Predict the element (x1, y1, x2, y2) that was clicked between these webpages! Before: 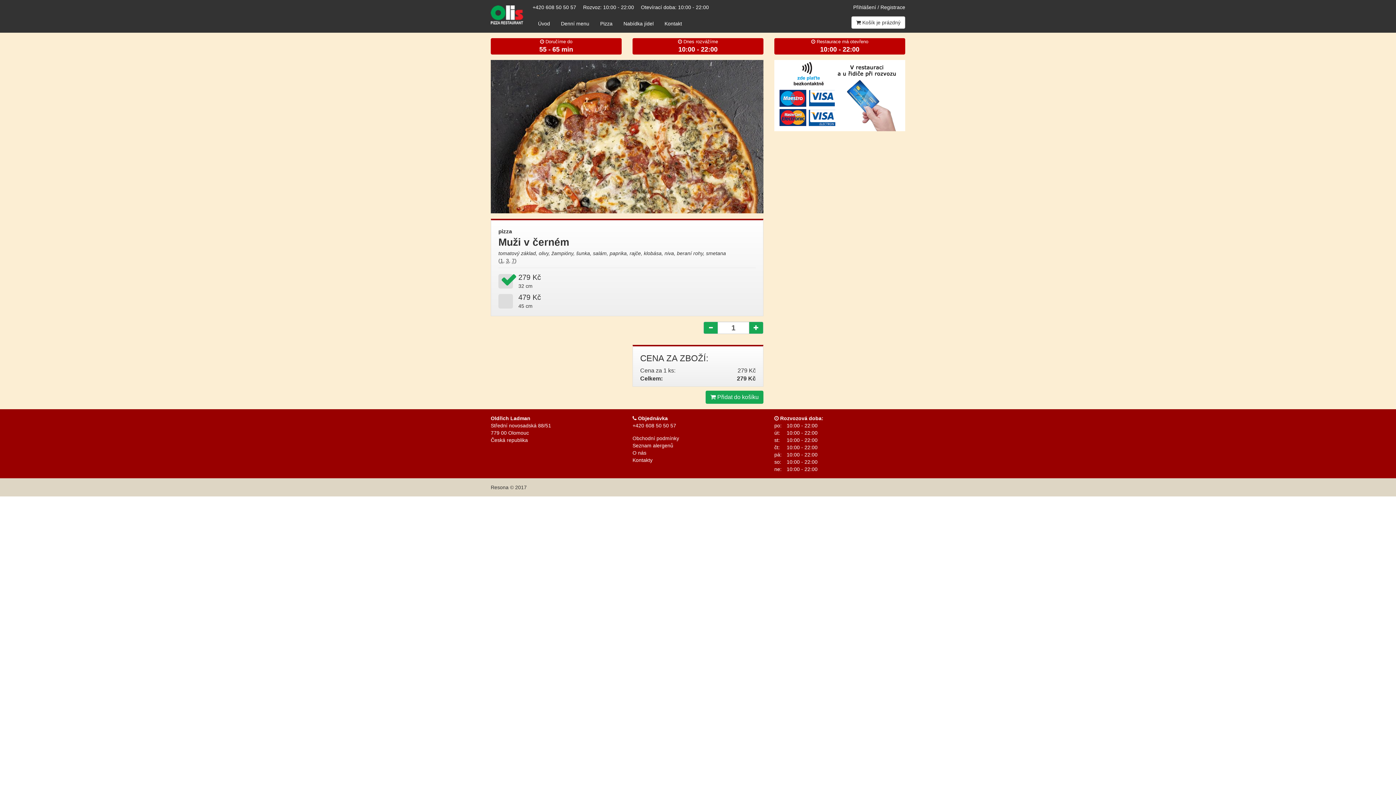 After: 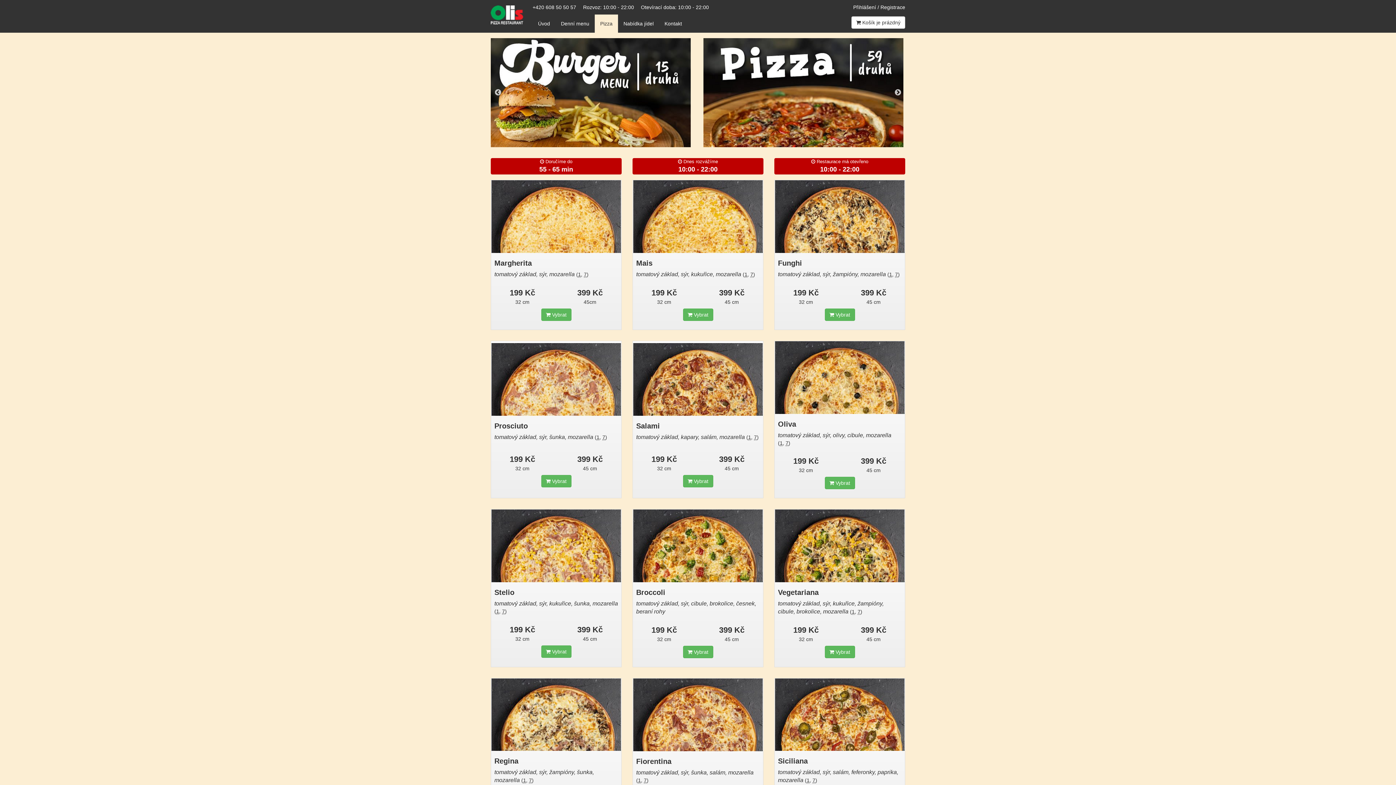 Action: label: Pizza bbox: (594, 14, 618, 32)